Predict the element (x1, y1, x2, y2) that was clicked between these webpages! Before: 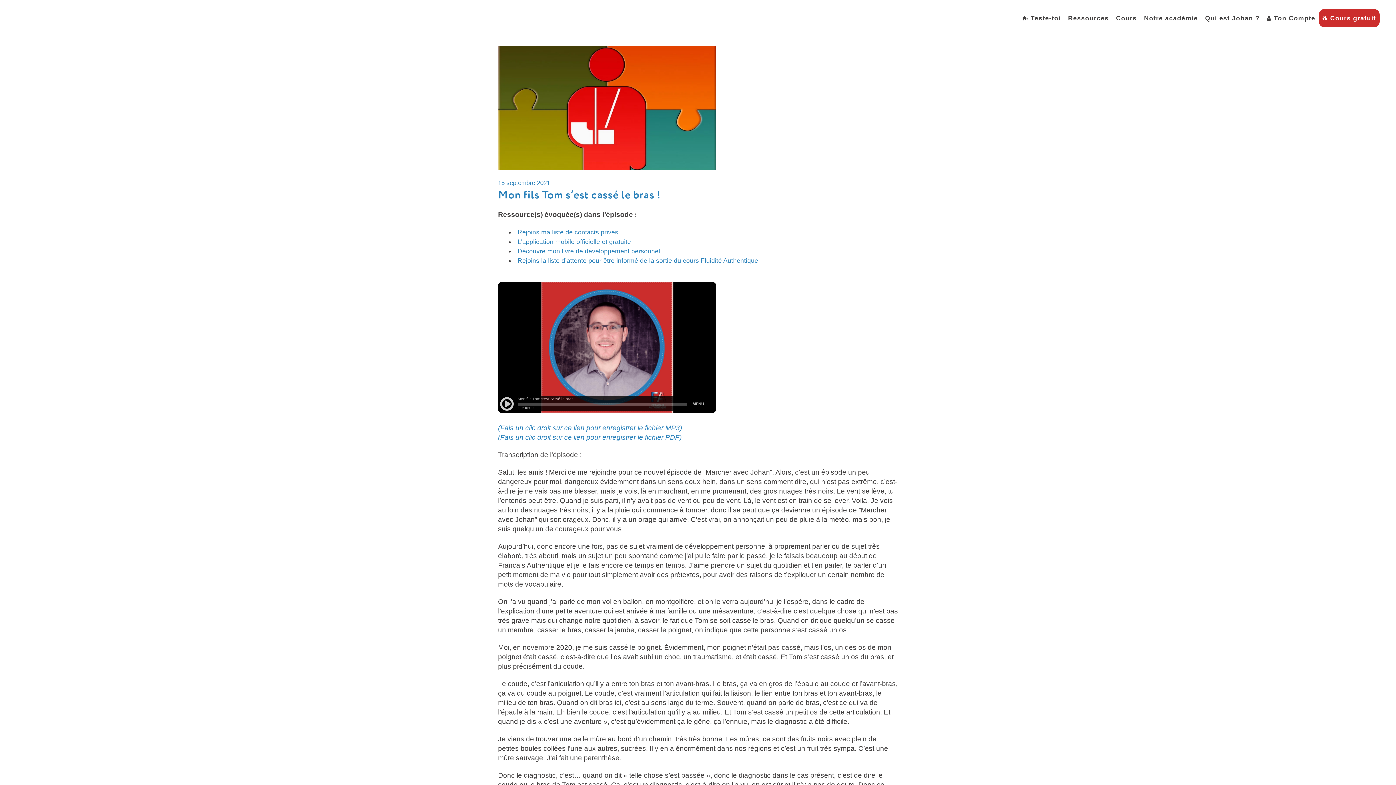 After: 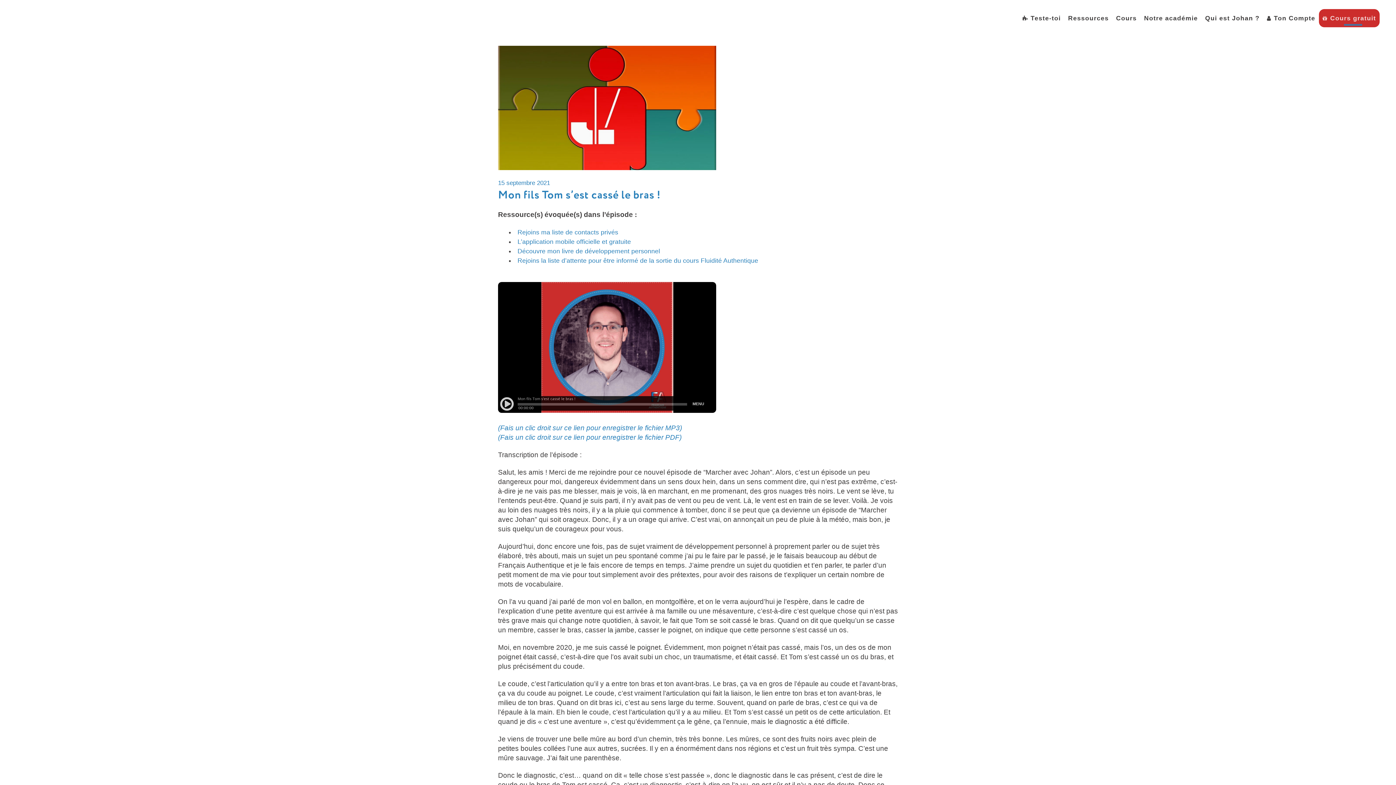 Action: label: Cours gratuit bbox: (1319, 14, 1380, 22)